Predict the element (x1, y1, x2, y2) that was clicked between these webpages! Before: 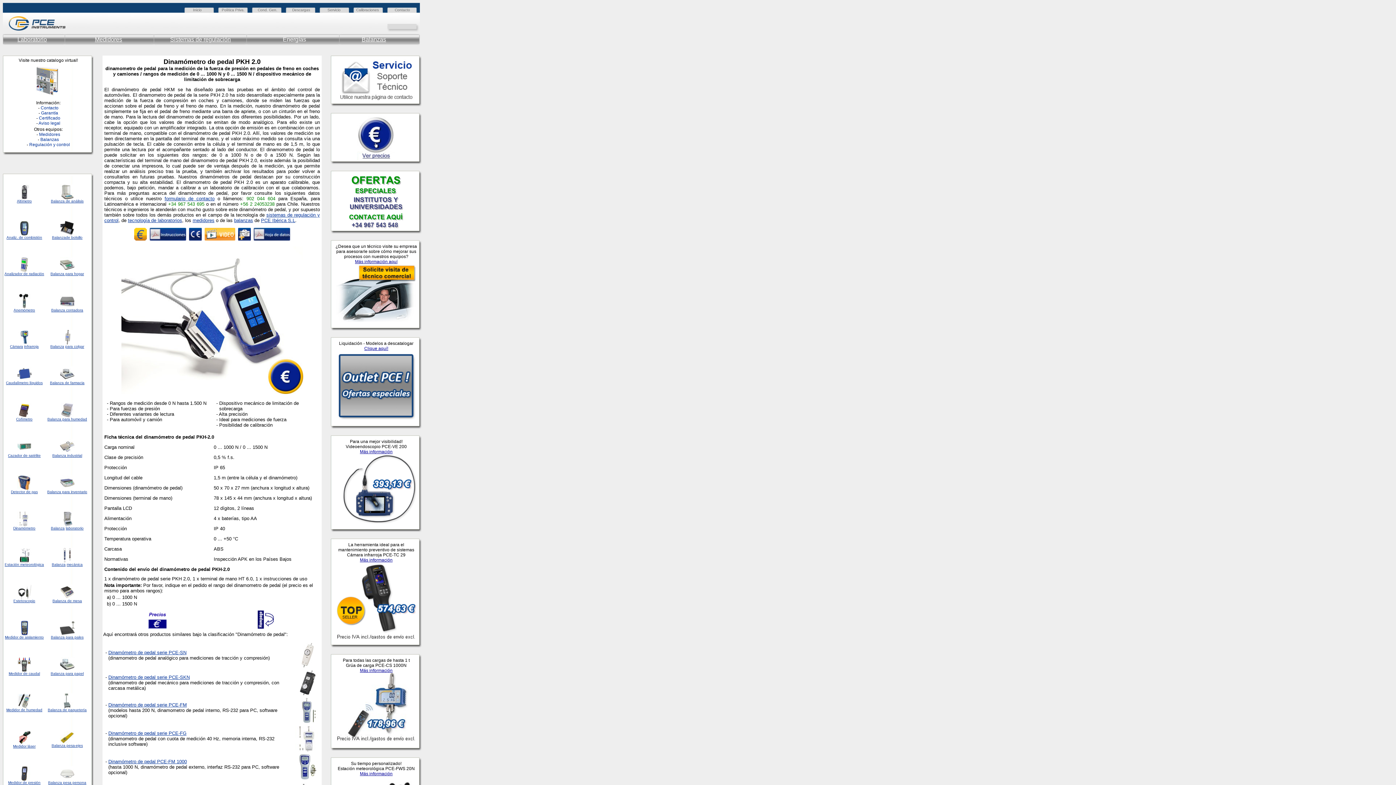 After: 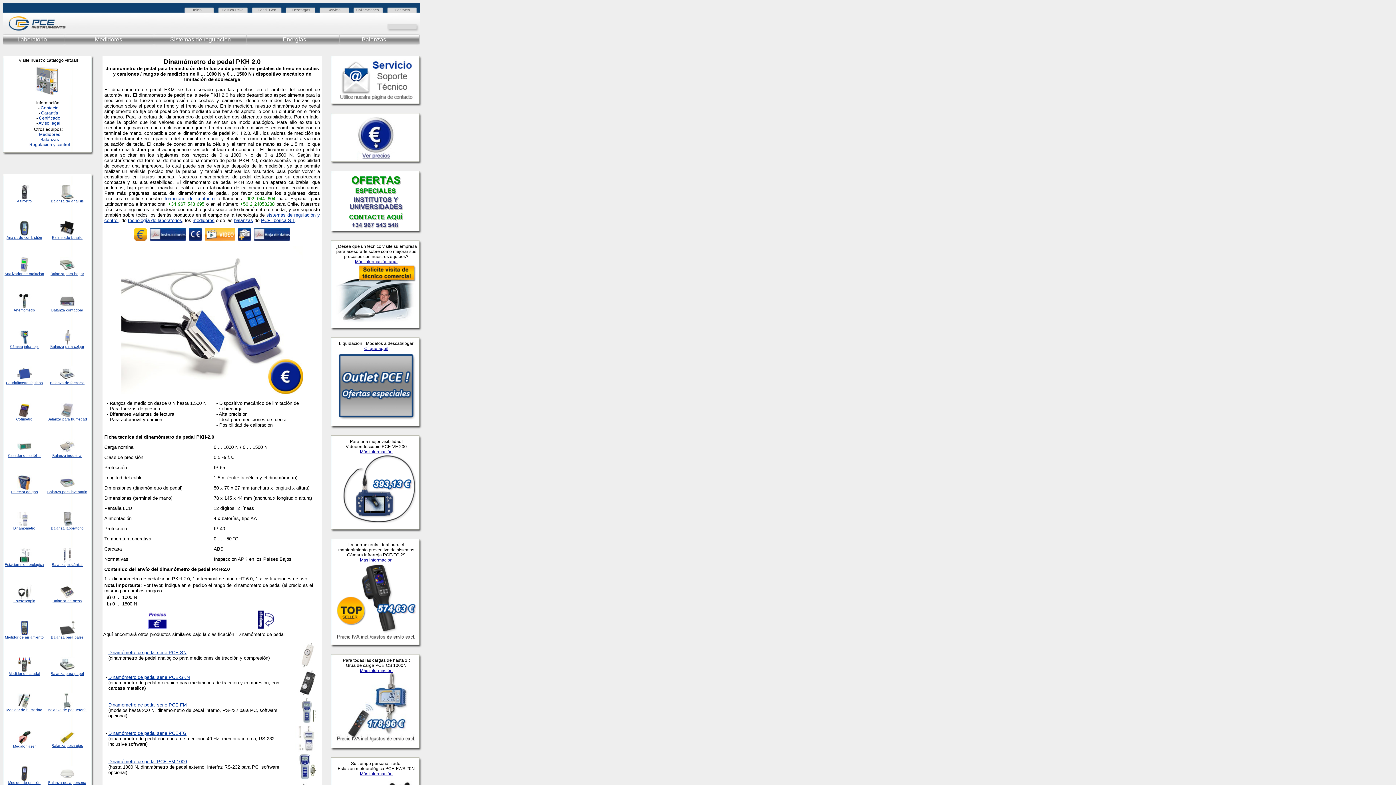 Action: bbox: (17, 450, 31, 454)